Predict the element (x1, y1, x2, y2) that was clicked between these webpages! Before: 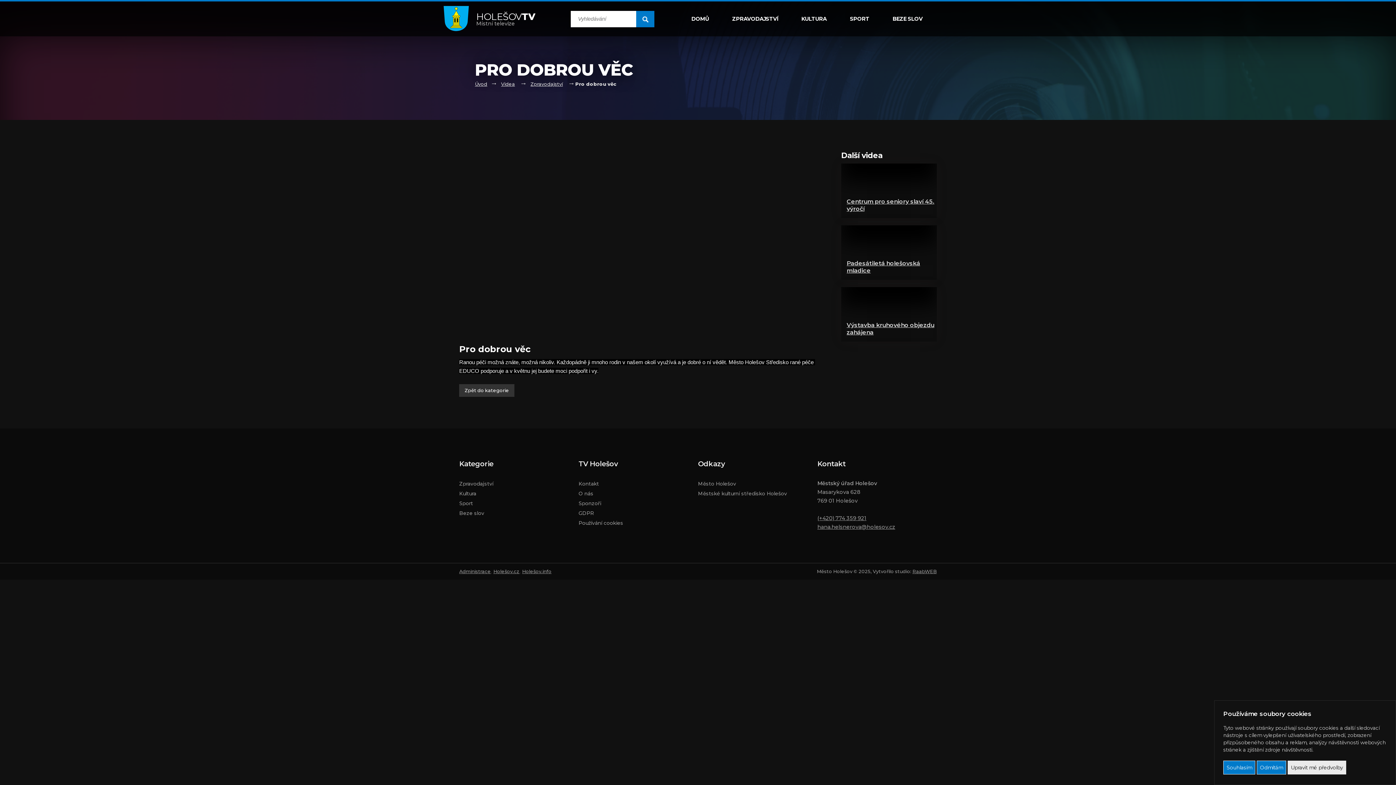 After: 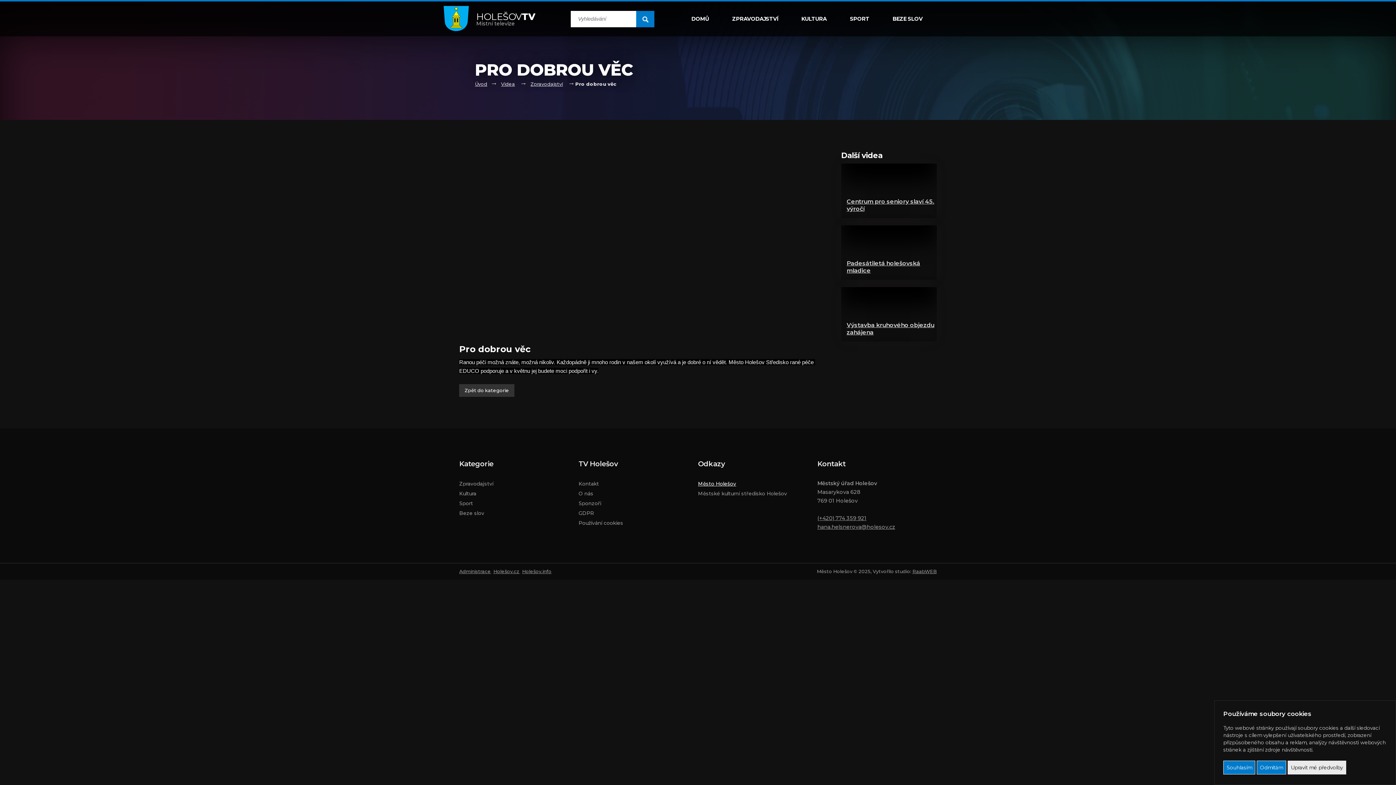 Action: bbox: (698, 481, 736, 487) label: Město Holešov